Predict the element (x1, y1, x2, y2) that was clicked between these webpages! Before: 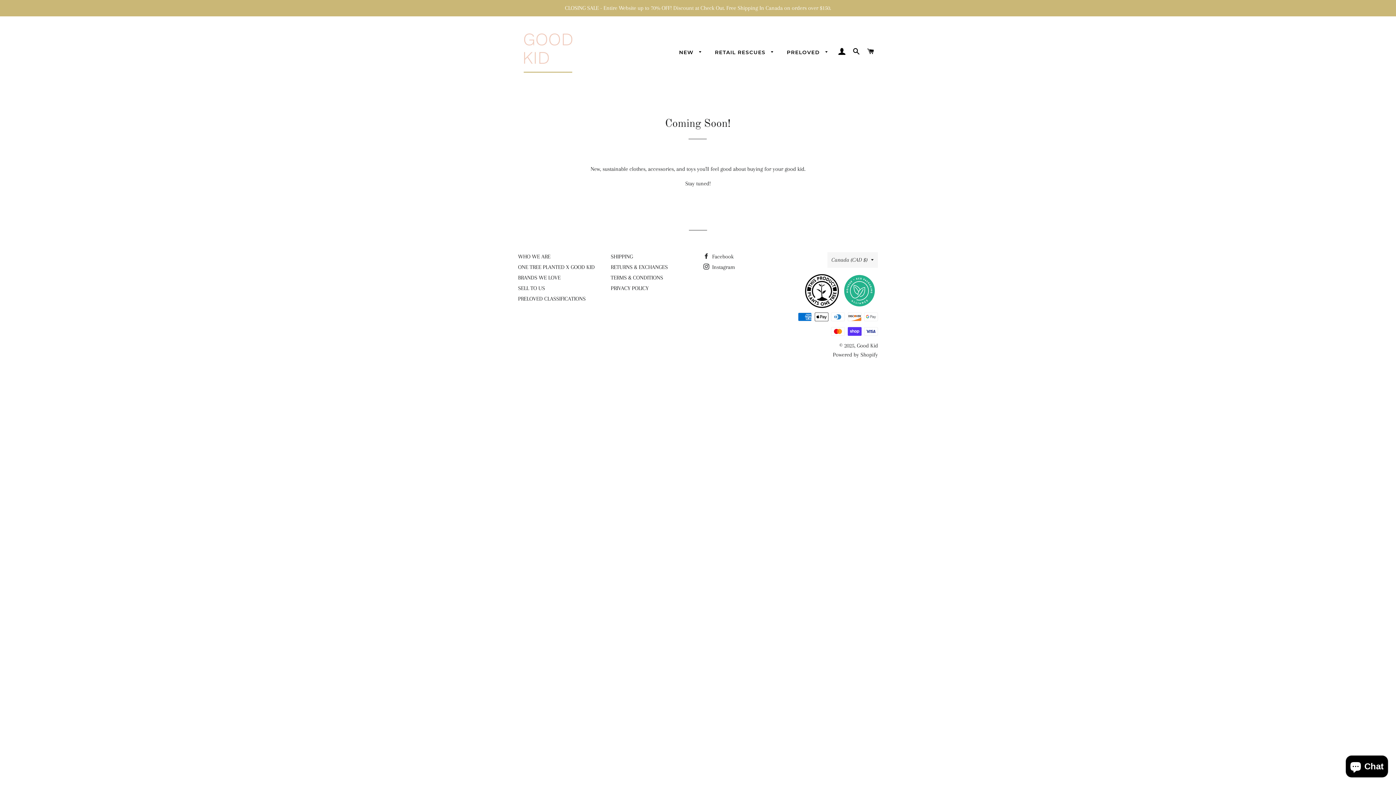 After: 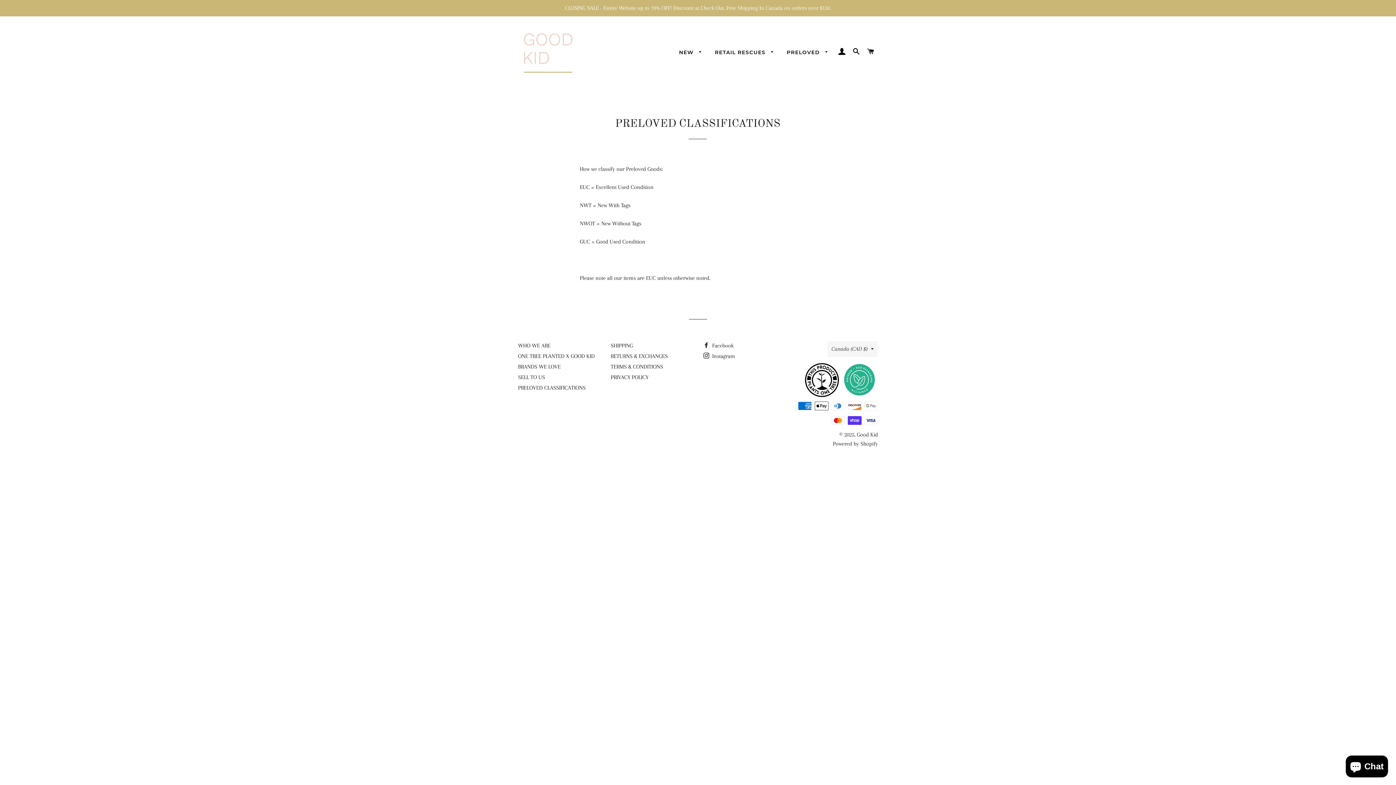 Action: label: PRELOVED CLASSIFICATIONS bbox: (518, 295, 585, 302)